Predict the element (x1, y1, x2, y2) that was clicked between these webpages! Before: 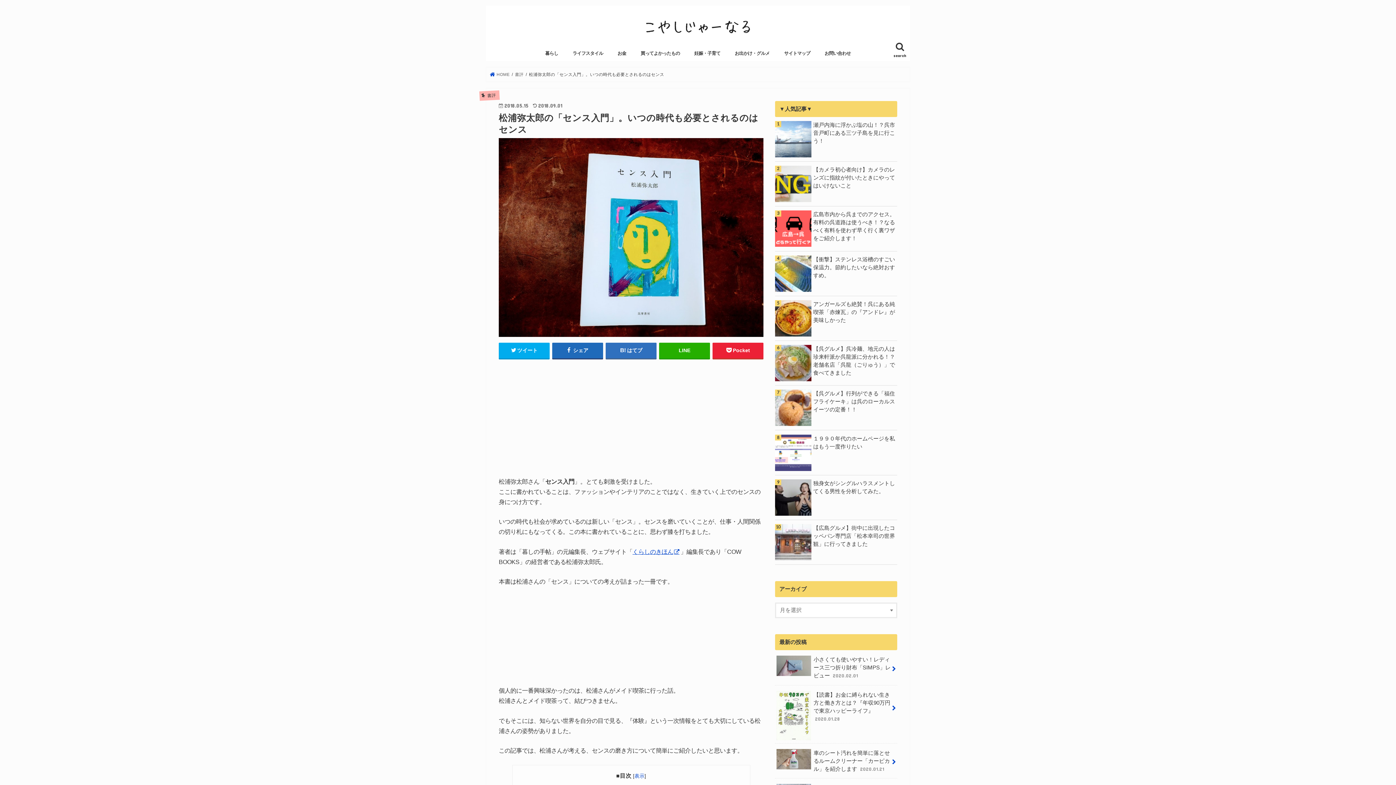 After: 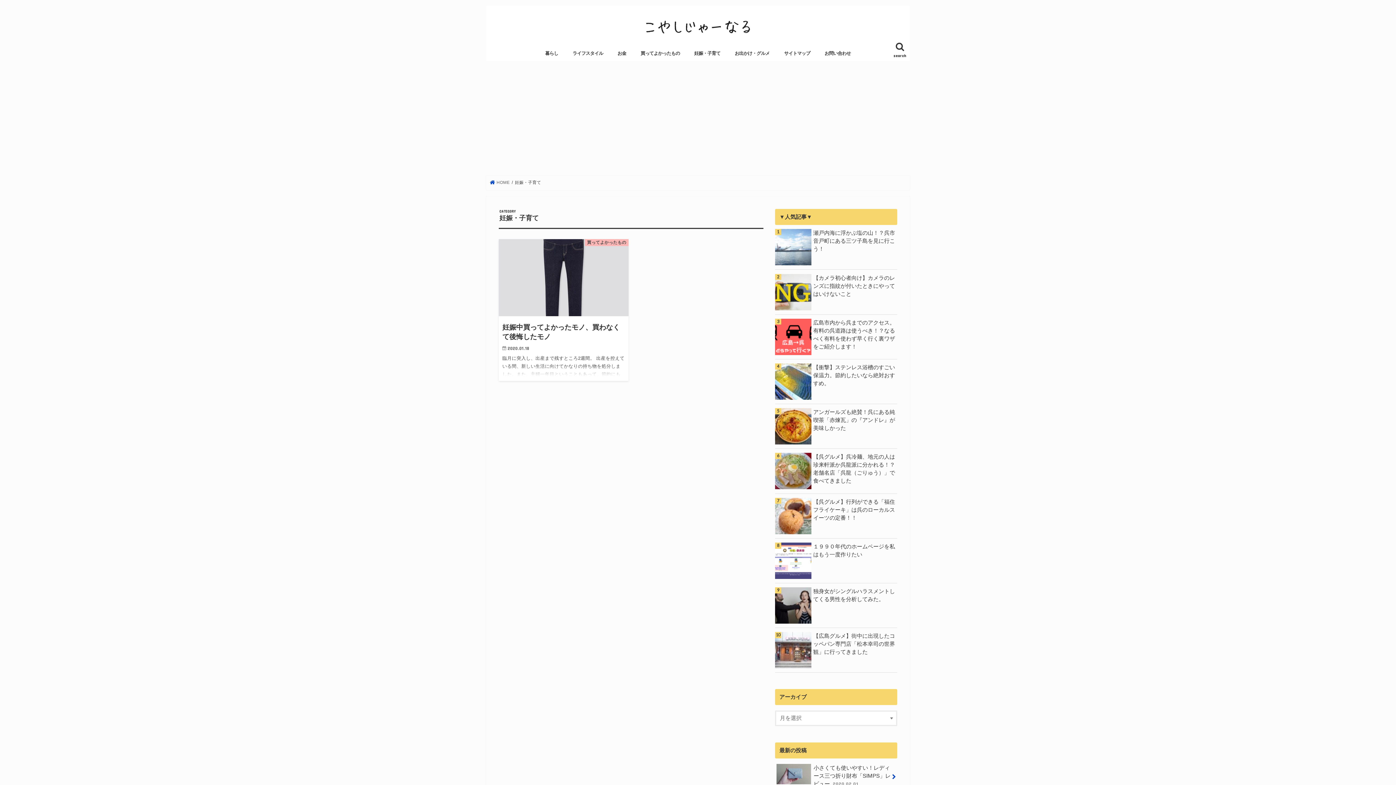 Action: bbox: (687, 45, 727, 61) label: 妊娠・子育て